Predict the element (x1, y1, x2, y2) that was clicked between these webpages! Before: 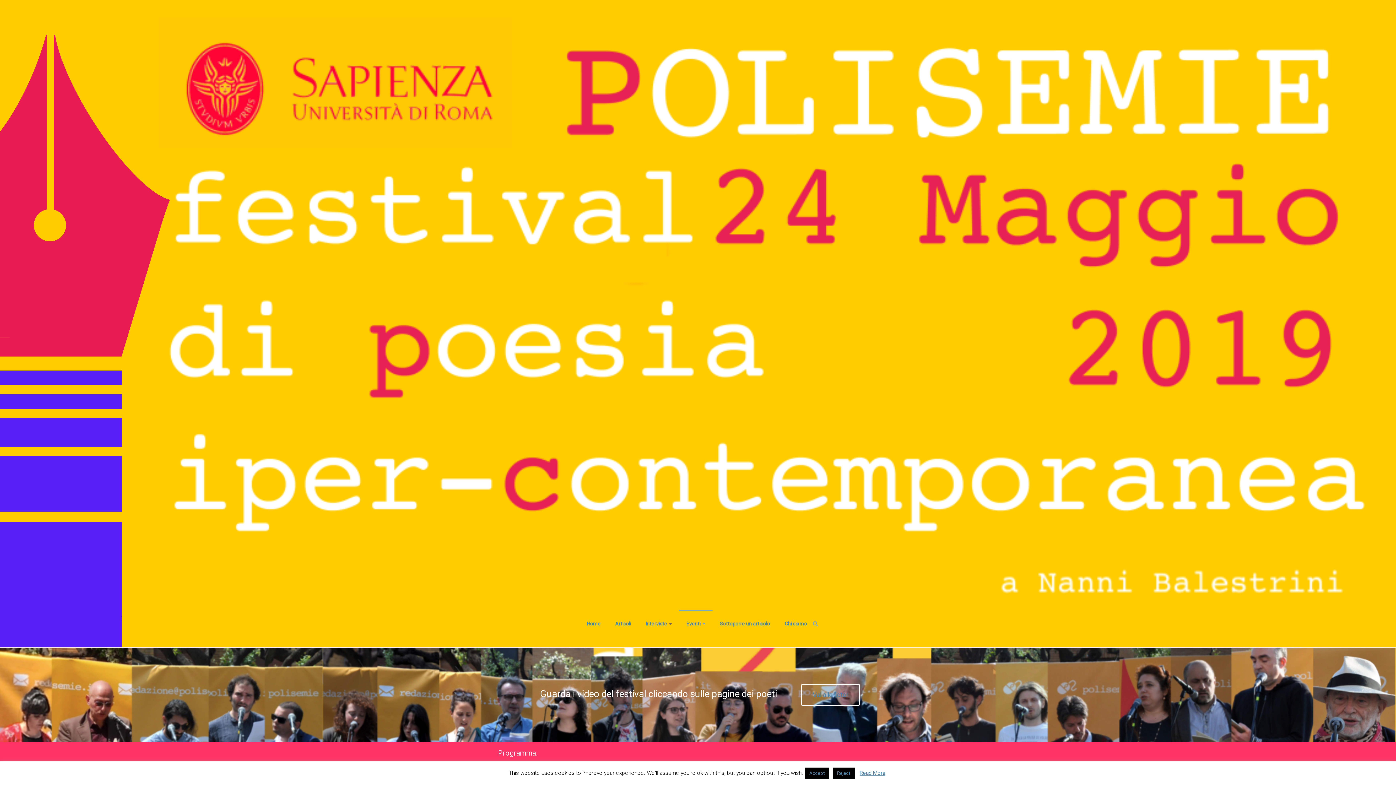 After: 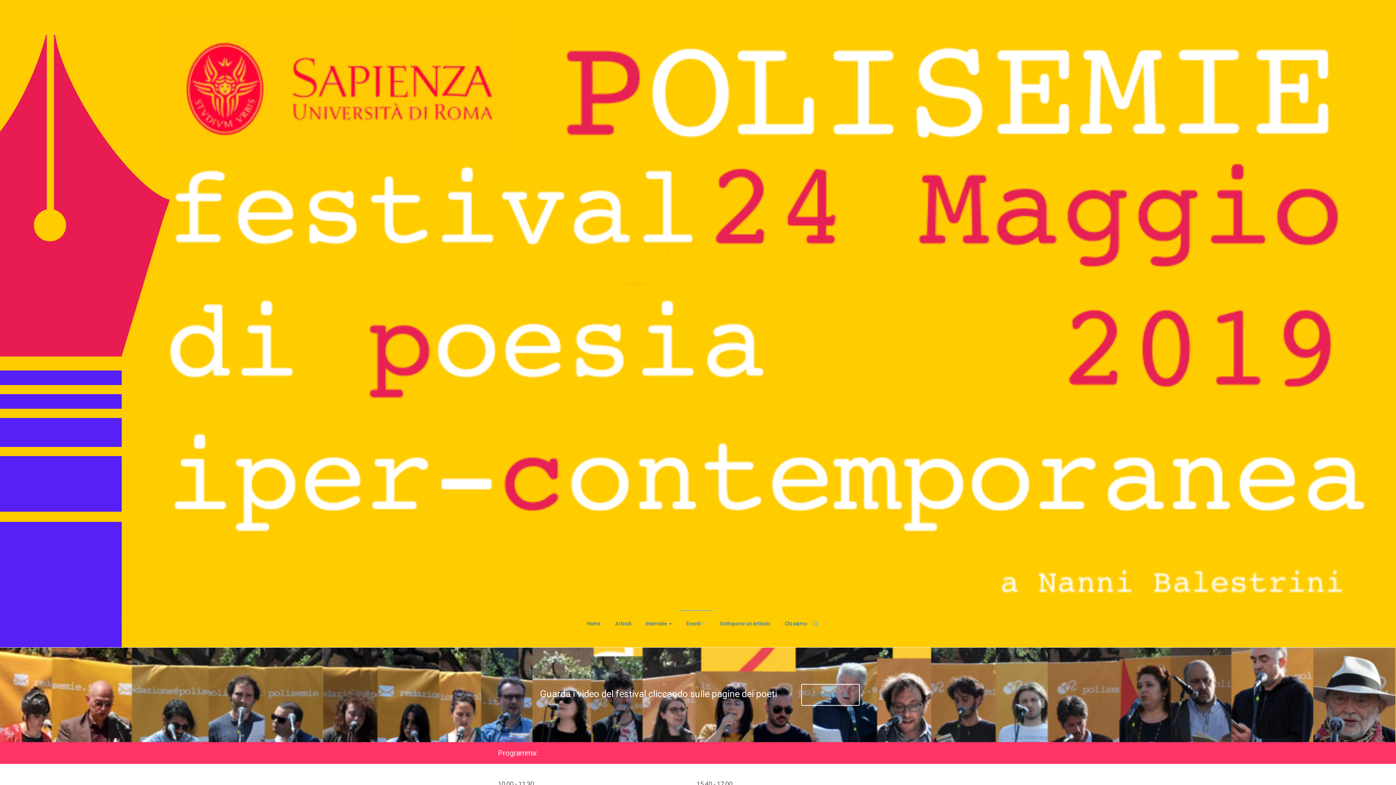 Action: bbox: (805, 768, 829, 779) label: Accept